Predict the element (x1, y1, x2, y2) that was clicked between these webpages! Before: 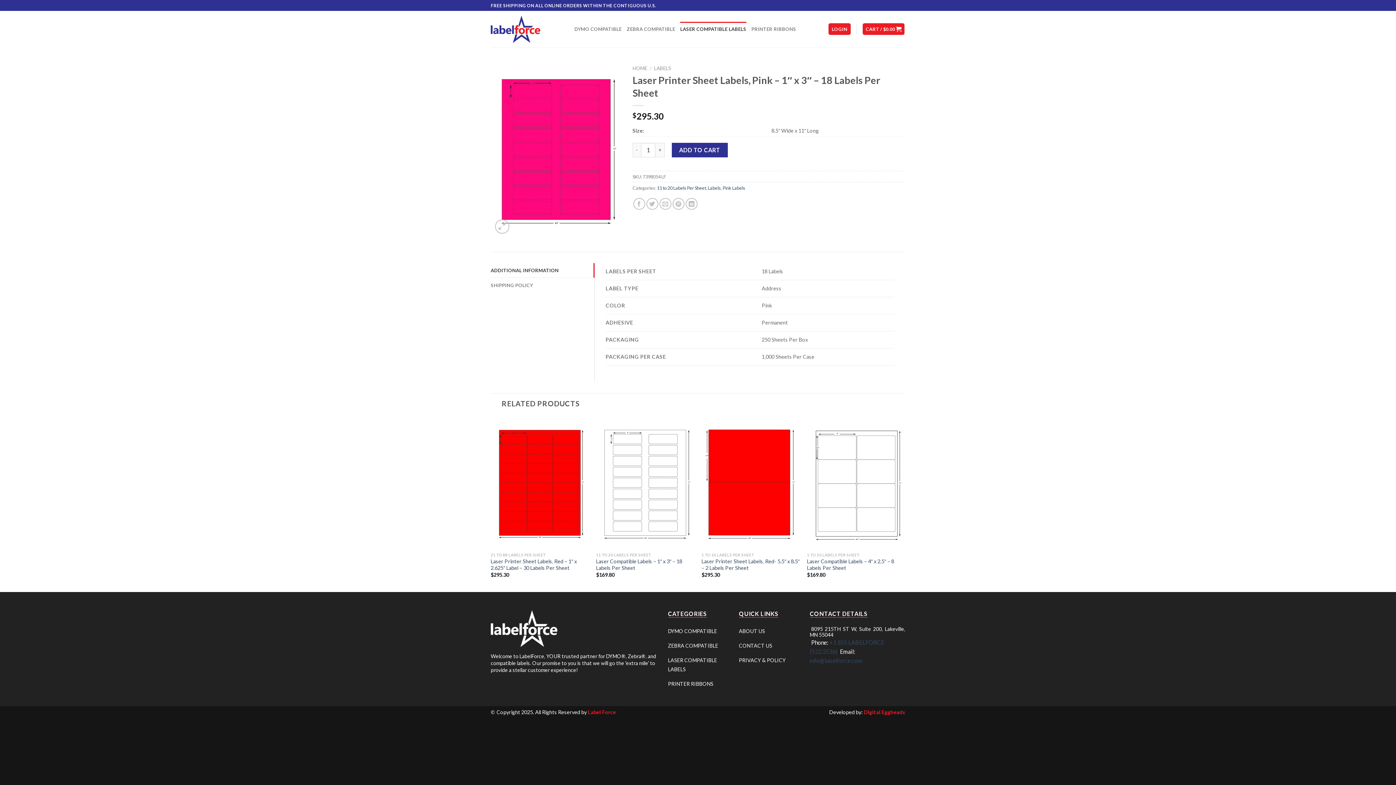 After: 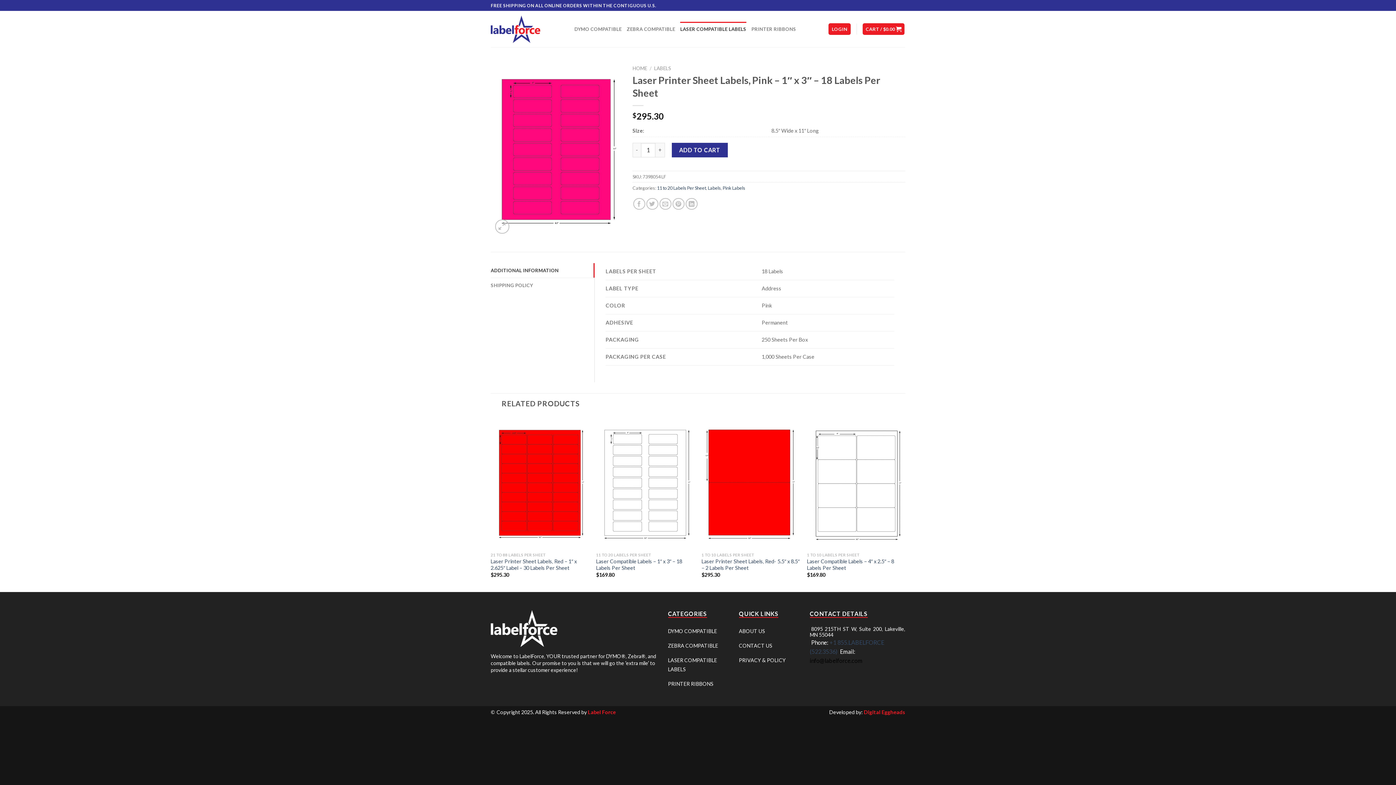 Action: label: info@labelforce.com bbox: (810, 657, 862, 664)